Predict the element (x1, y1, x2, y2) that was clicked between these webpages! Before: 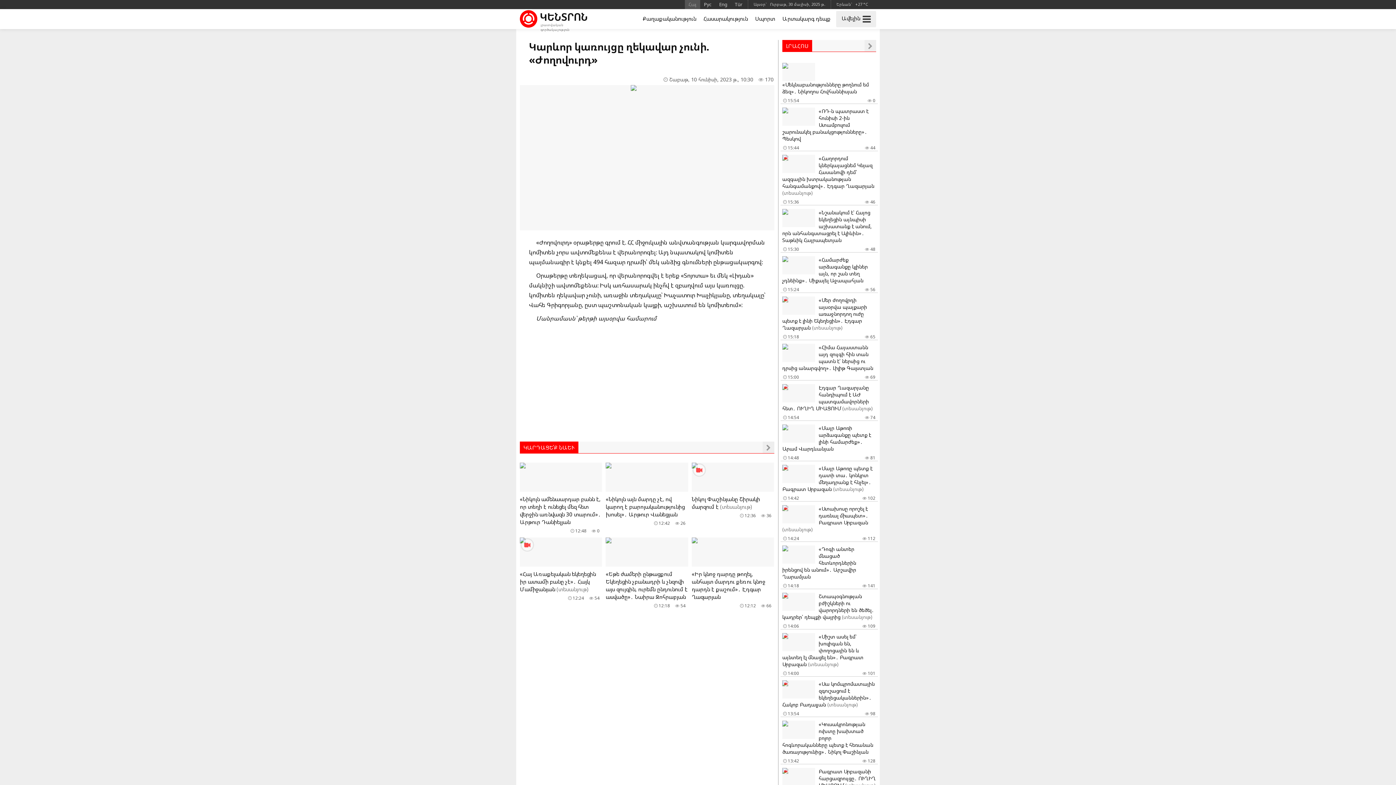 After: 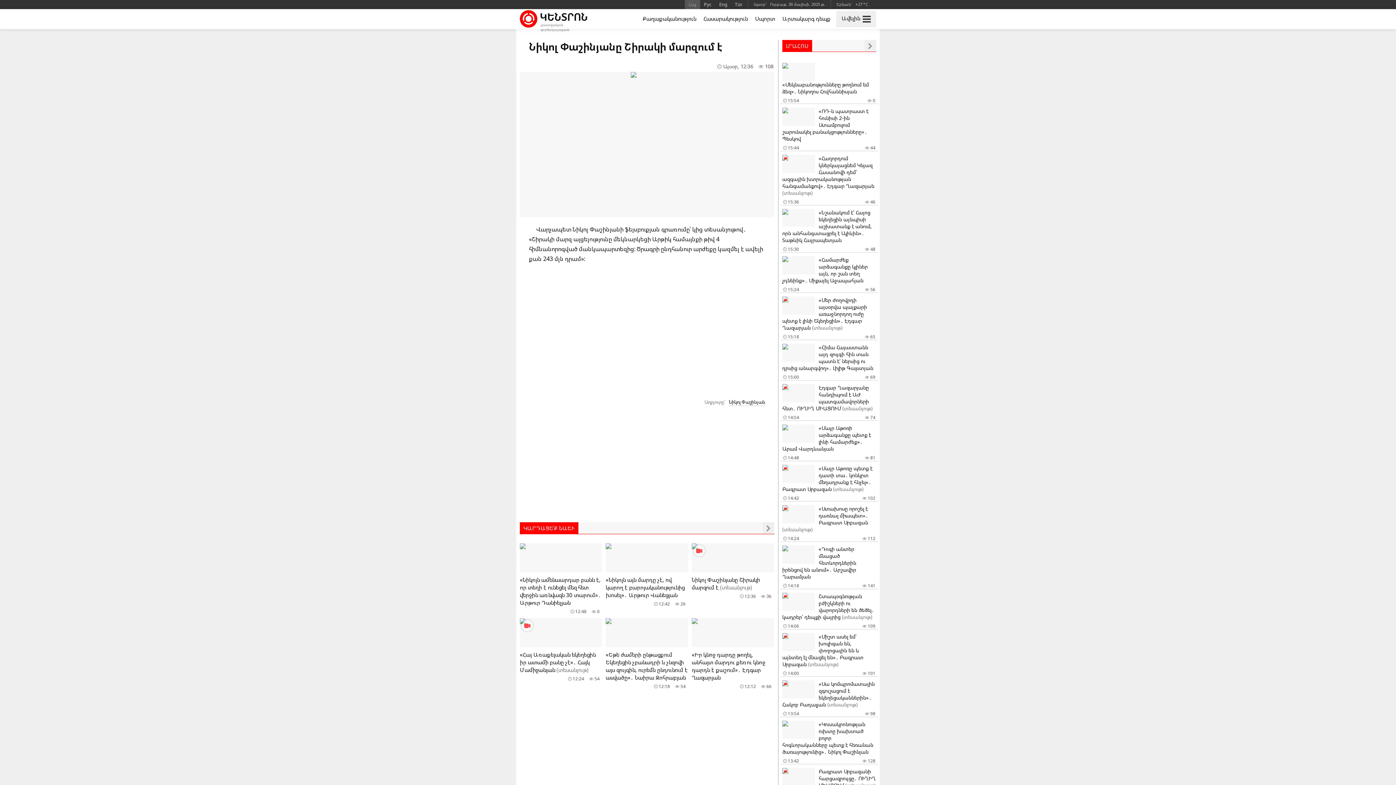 Action: bbox: (691, 462, 774, 518) label: Նիկոլ Փաշինյանը Շիրակի մարզում է (տեսանյութ)
 36
 12:36